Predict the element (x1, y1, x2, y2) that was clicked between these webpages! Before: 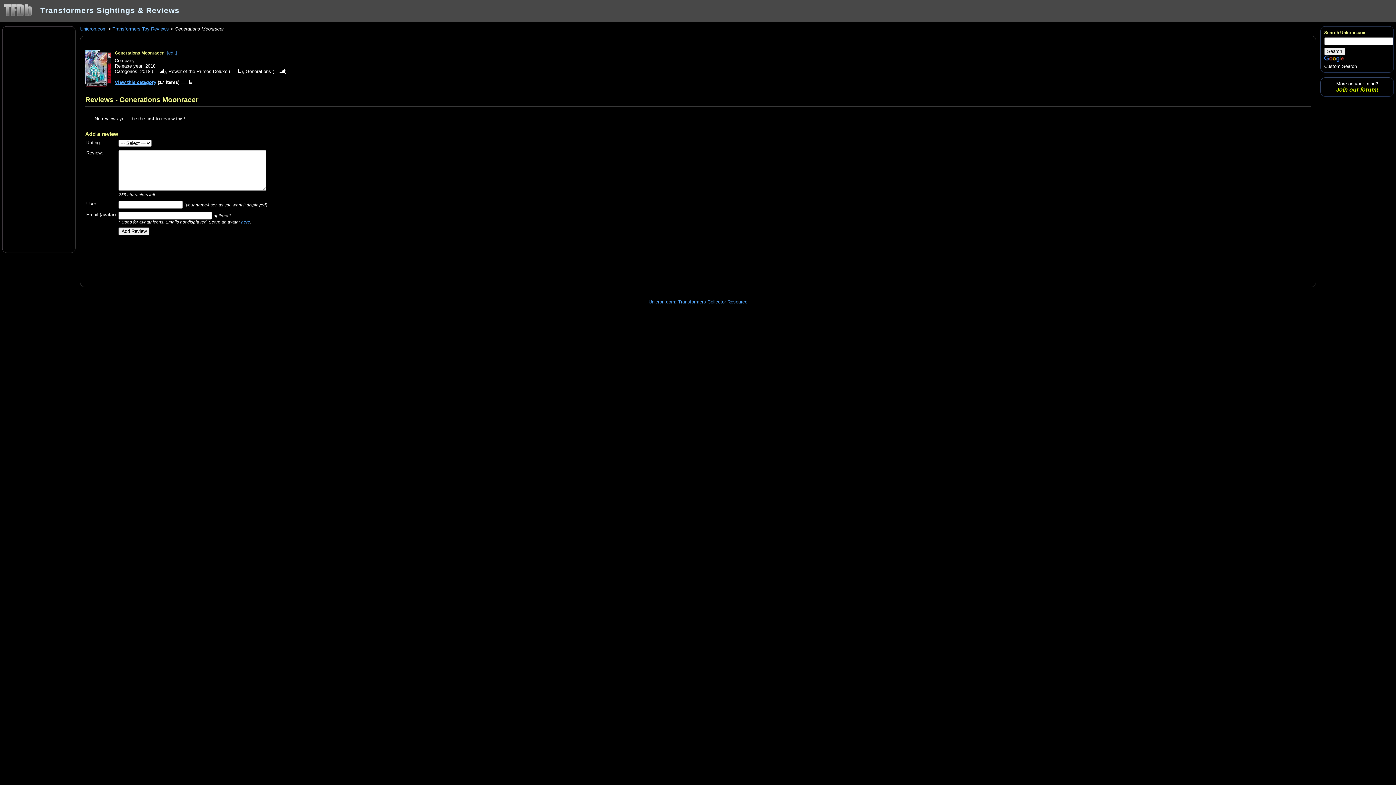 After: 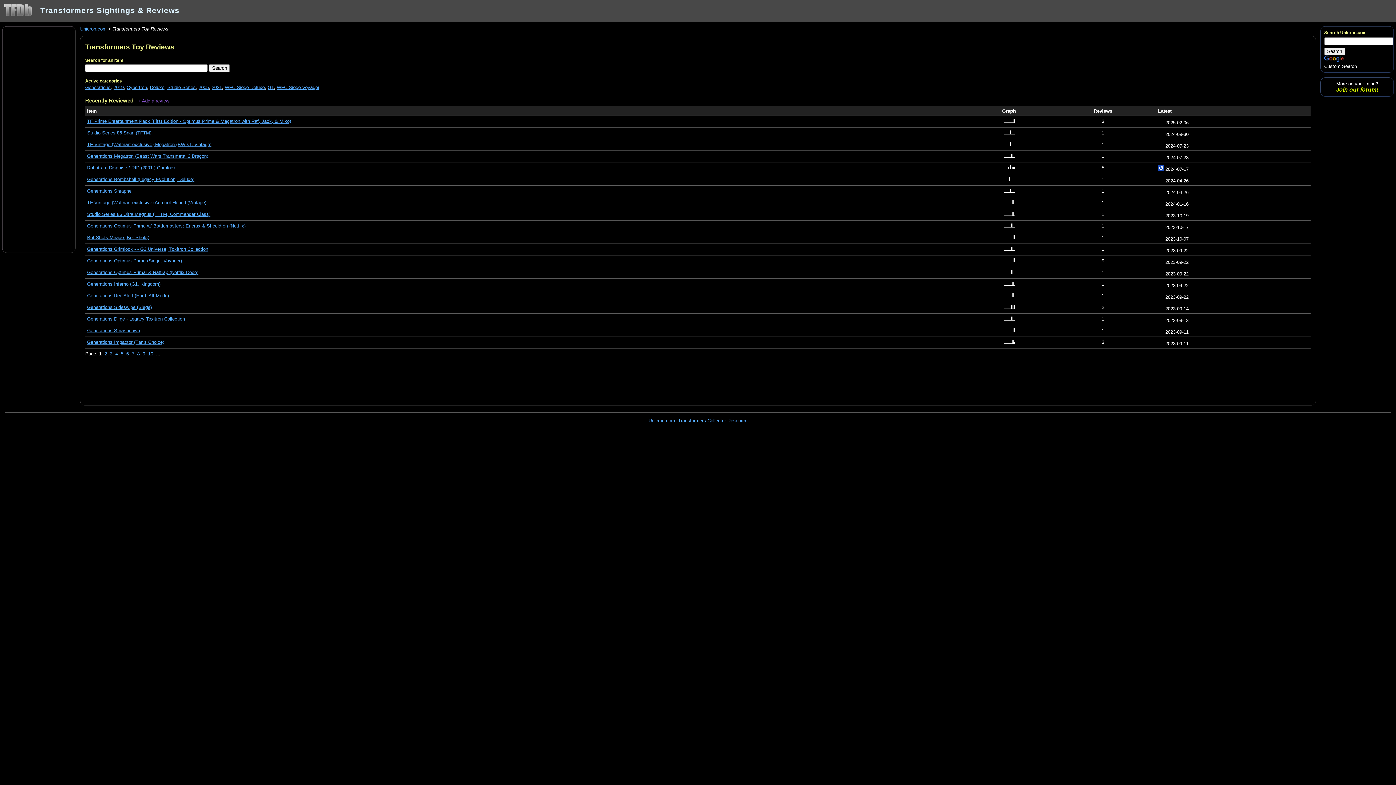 Action: bbox: (112, 26, 168, 31) label: Transformers Toy Reviews